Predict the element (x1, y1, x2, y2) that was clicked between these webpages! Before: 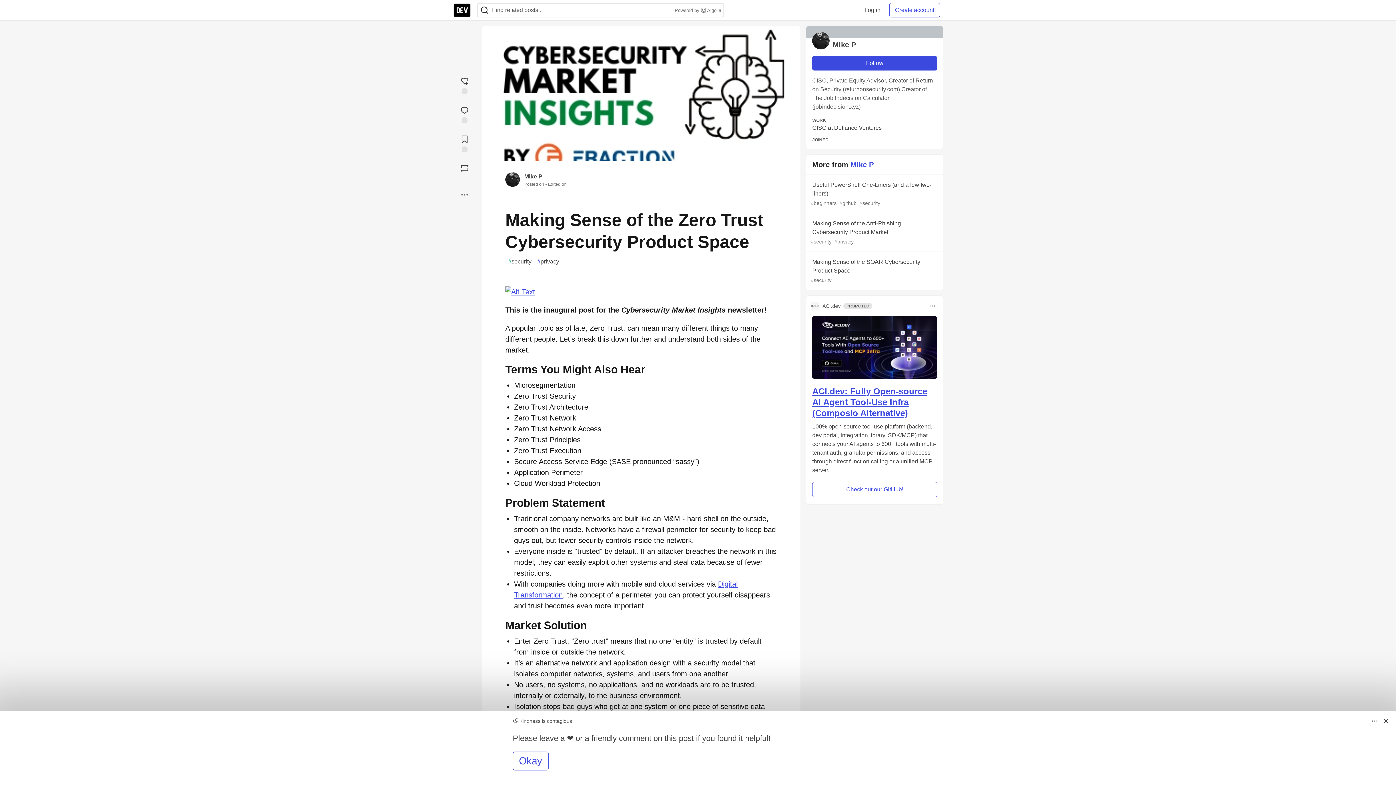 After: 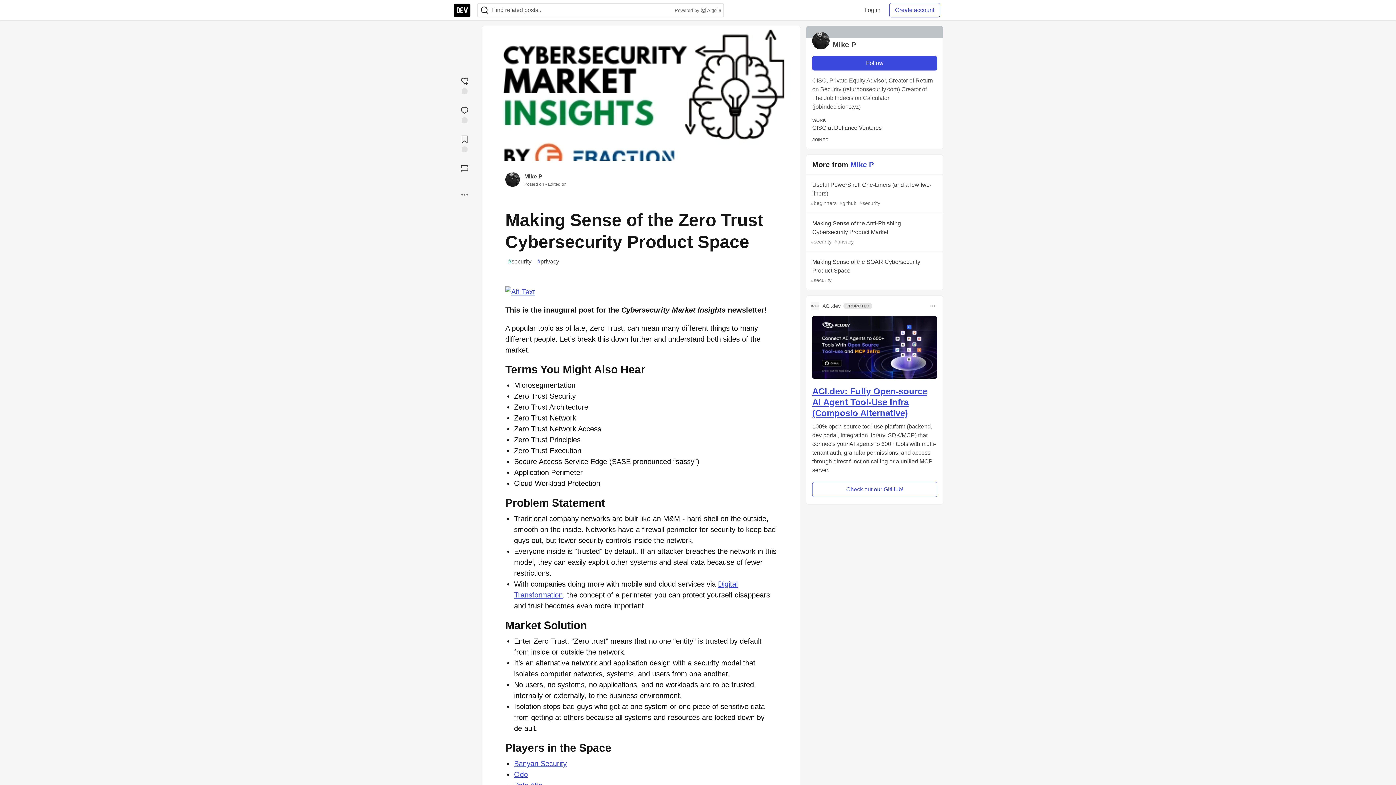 Action: bbox: (1380, 715, 1392, 727)